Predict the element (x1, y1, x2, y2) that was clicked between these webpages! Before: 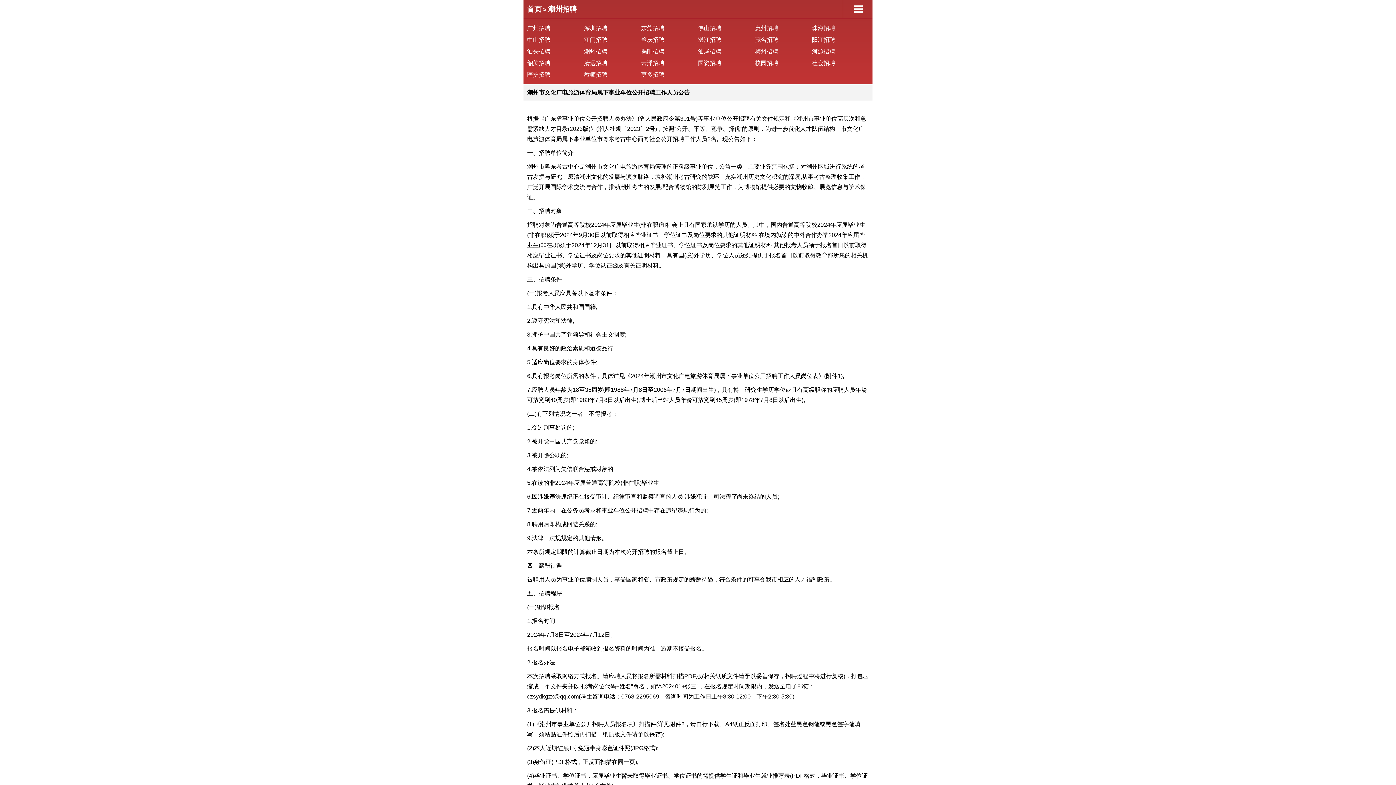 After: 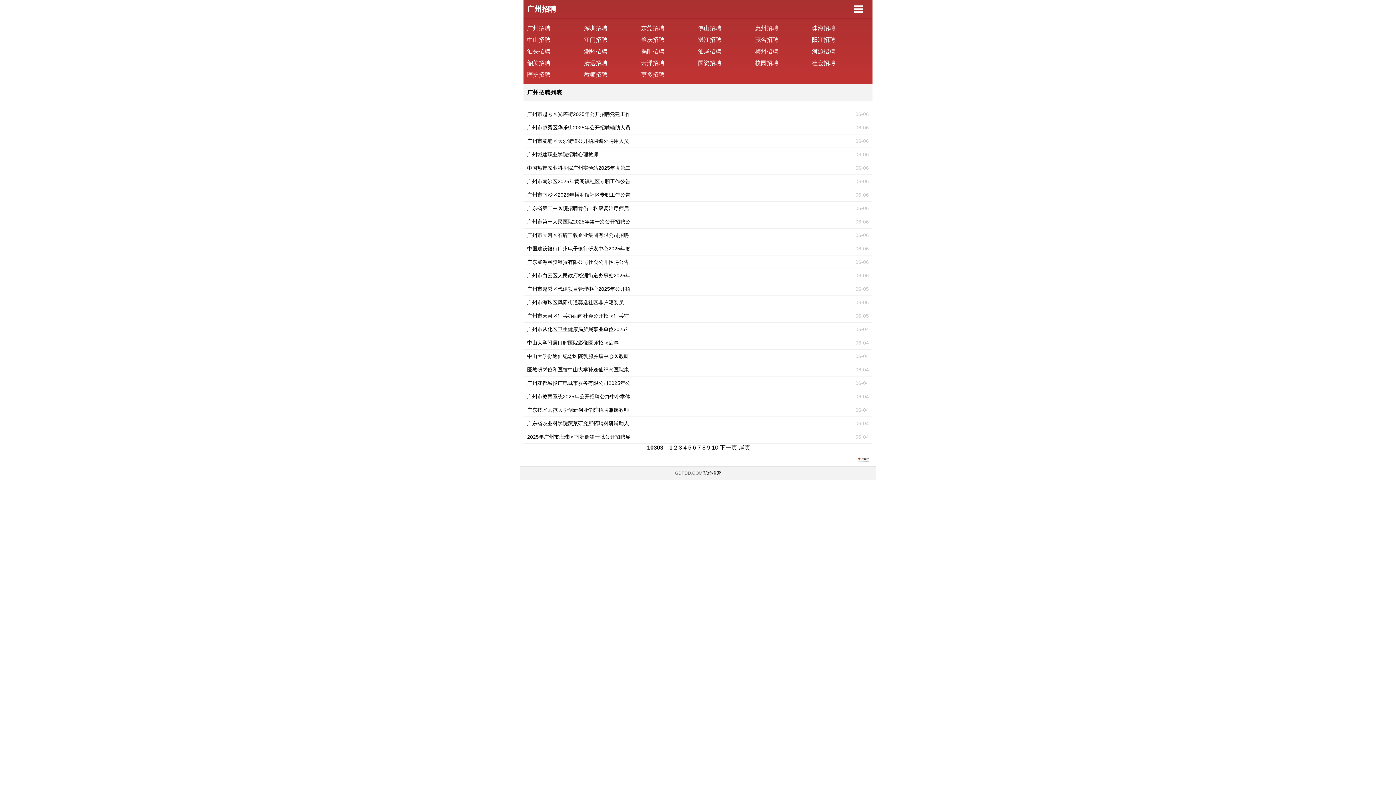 Action: label: 广州招聘 bbox: (527, 25, 550, 31)